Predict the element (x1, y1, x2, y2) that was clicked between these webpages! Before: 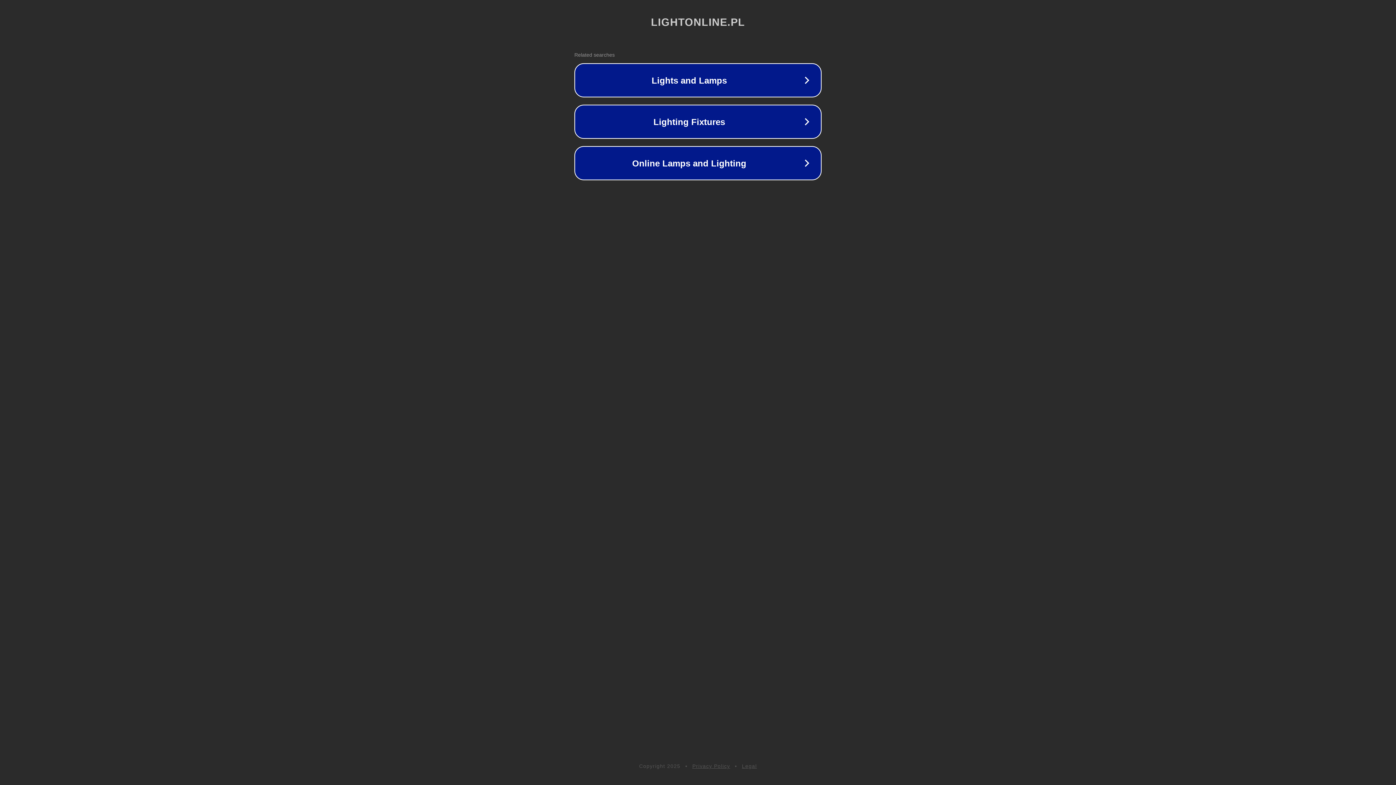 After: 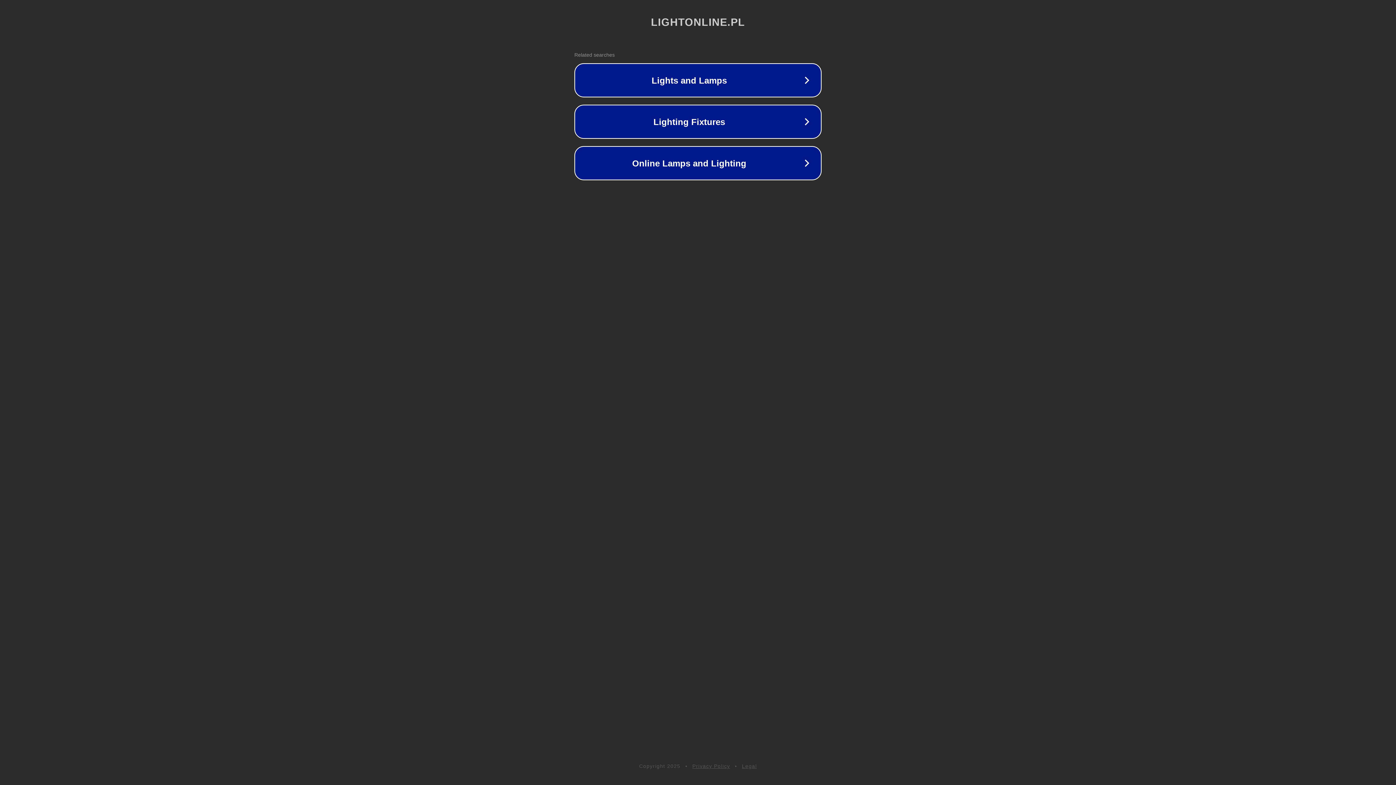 Action: label: Privacy Policy bbox: (692, 763, 730, 769)